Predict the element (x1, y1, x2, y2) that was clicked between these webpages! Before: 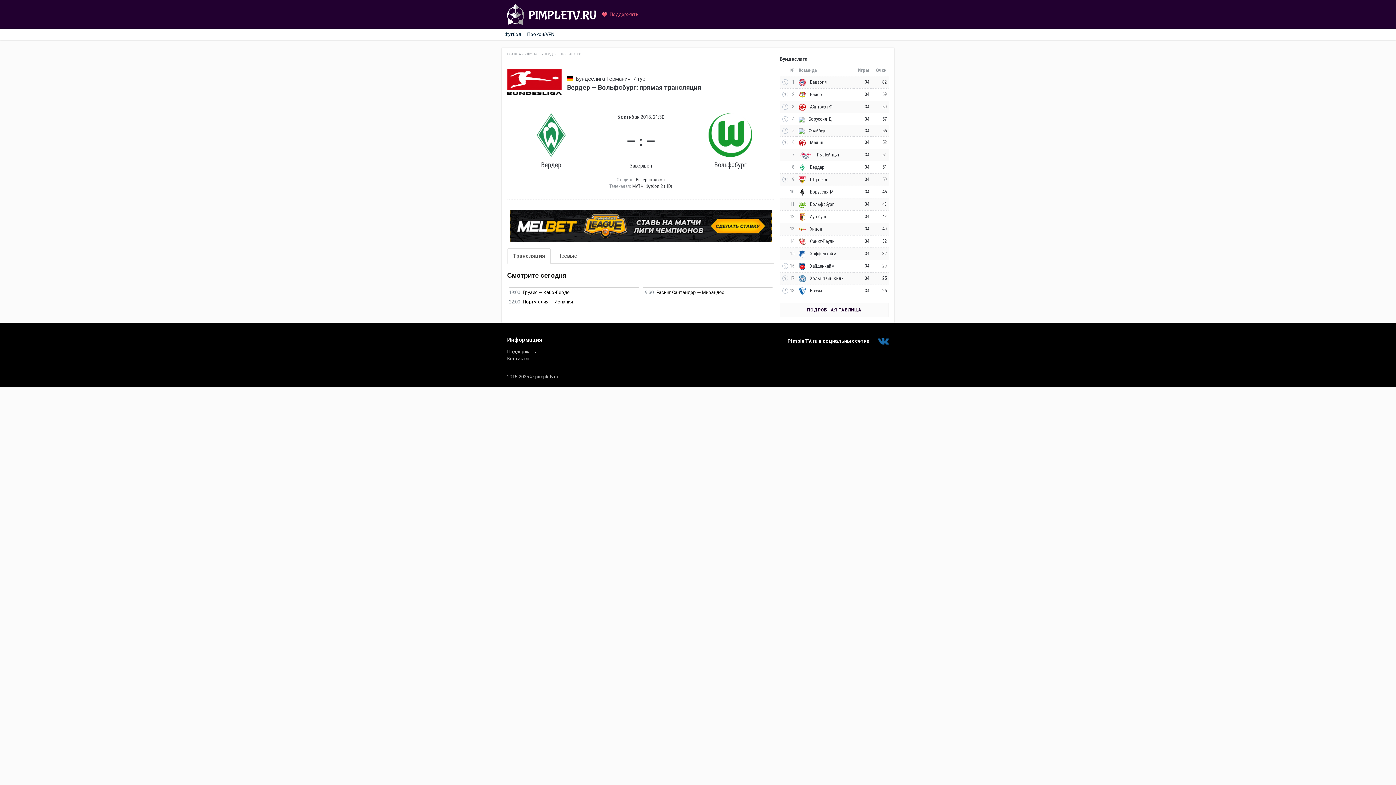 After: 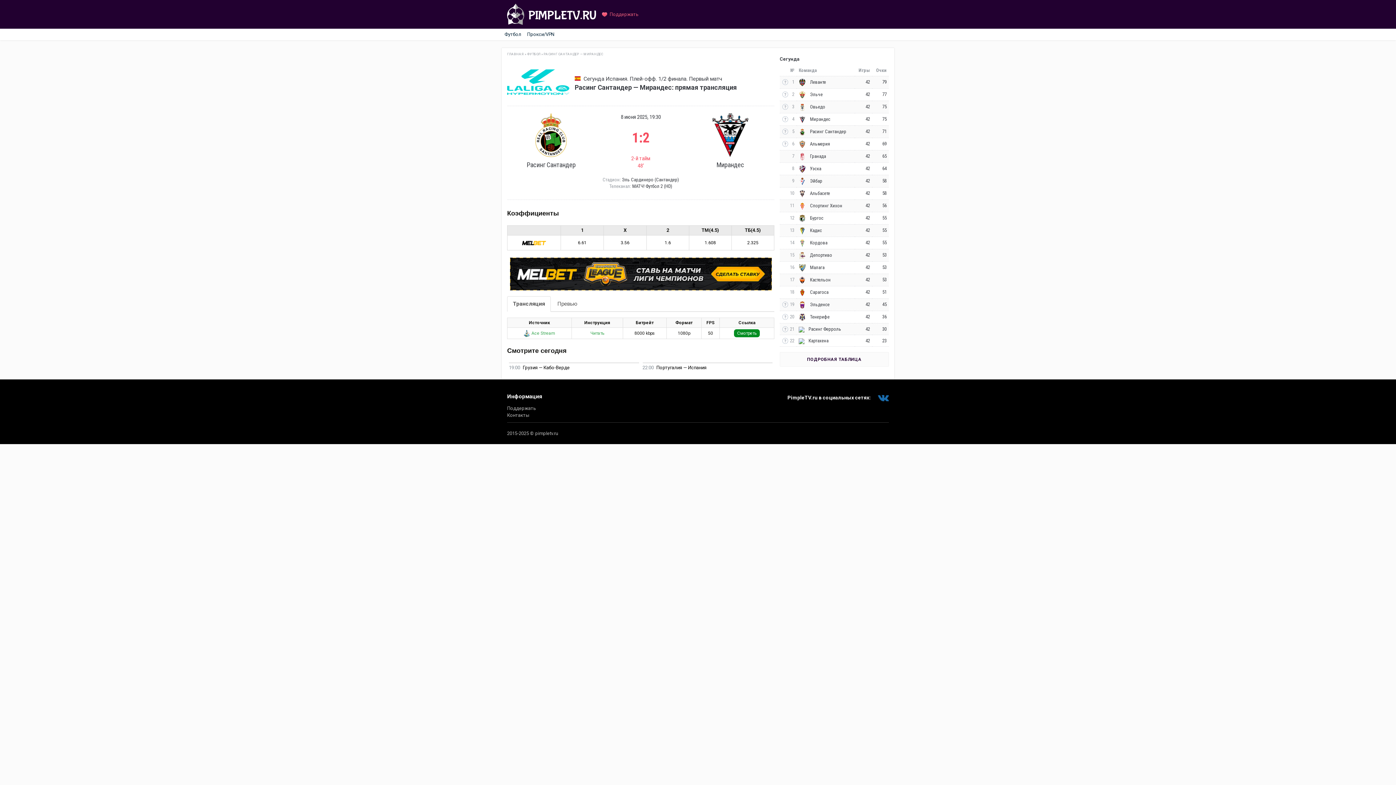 Action: bbox: (642, 287, 772, 297) label: 19:30 Расинг Сантандер — Мирандес 